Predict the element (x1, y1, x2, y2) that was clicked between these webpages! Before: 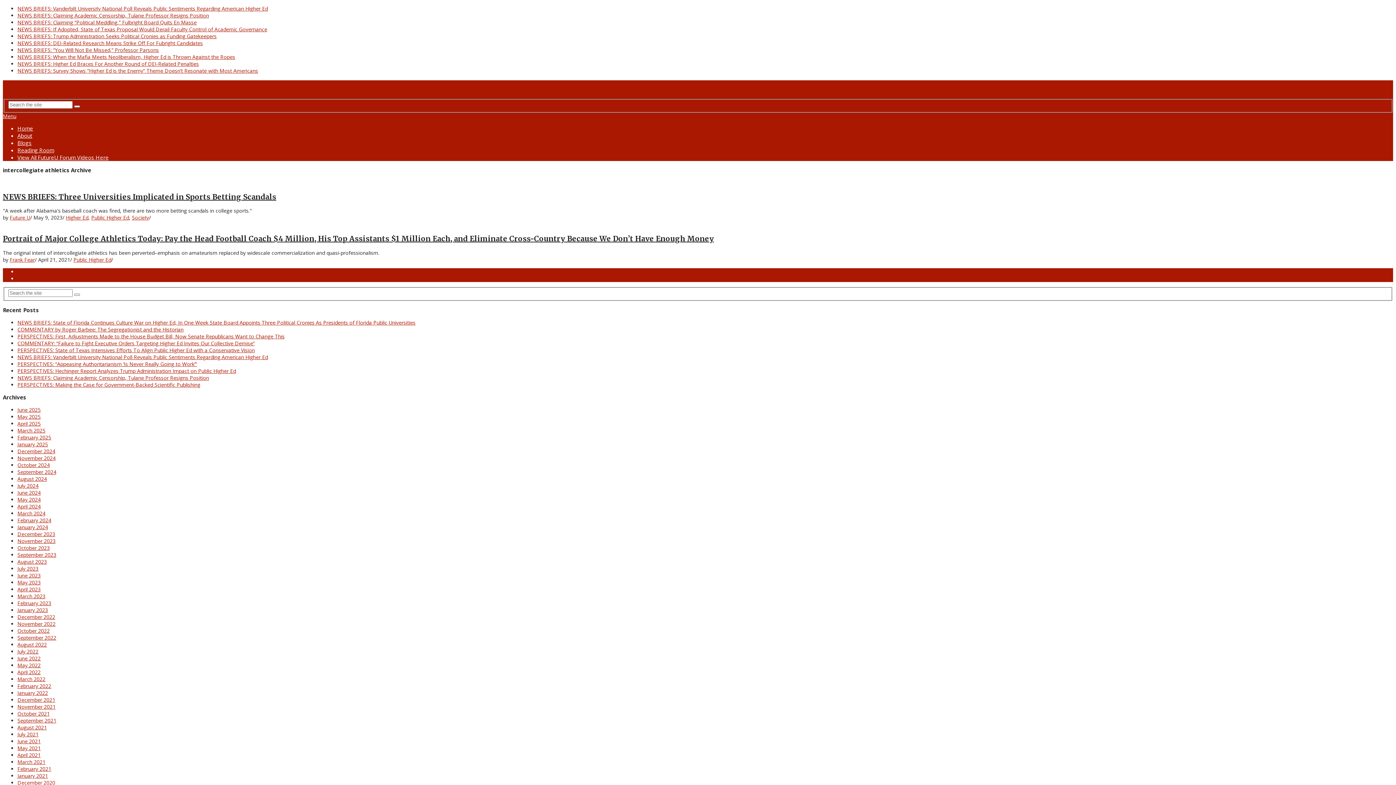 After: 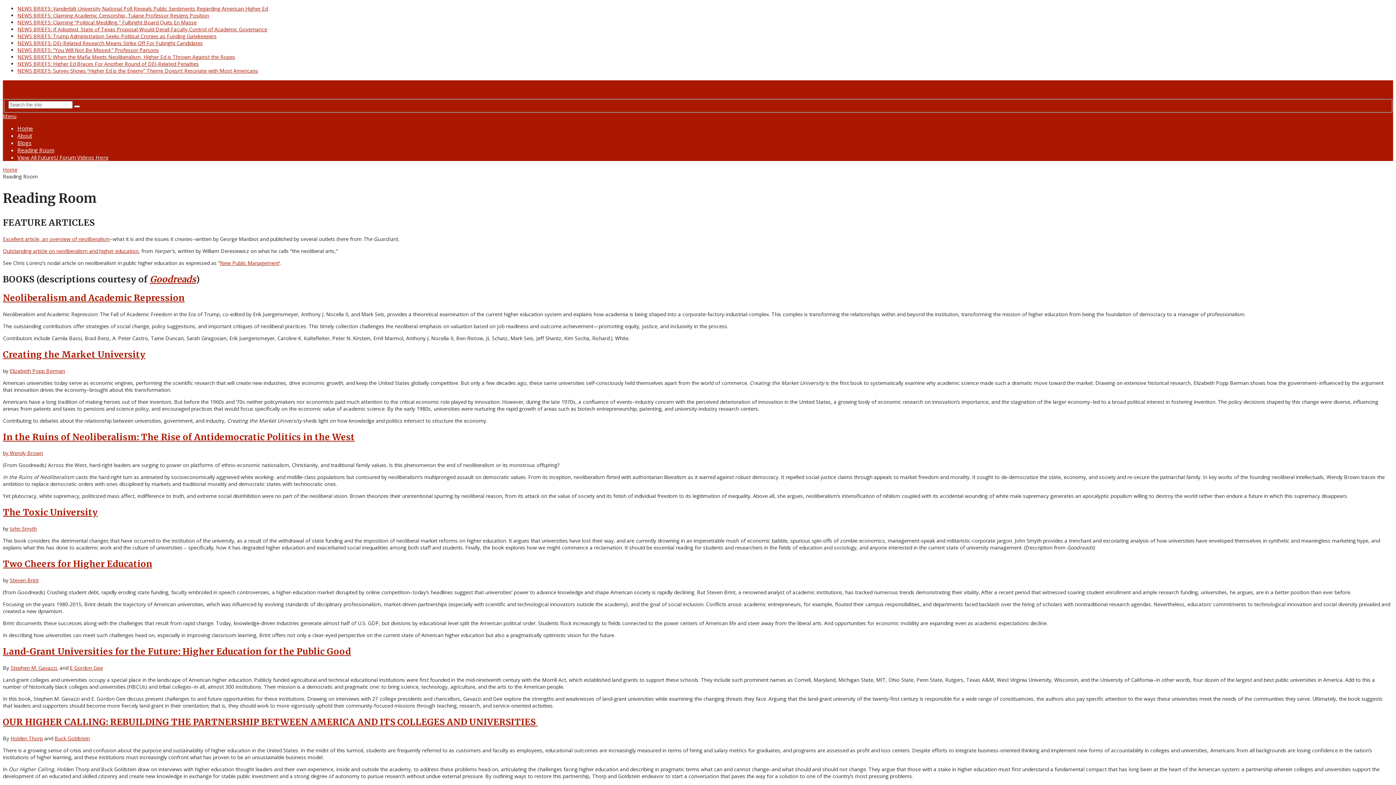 Action: bbox: (17, 146, 54, 153) label: Reading Room